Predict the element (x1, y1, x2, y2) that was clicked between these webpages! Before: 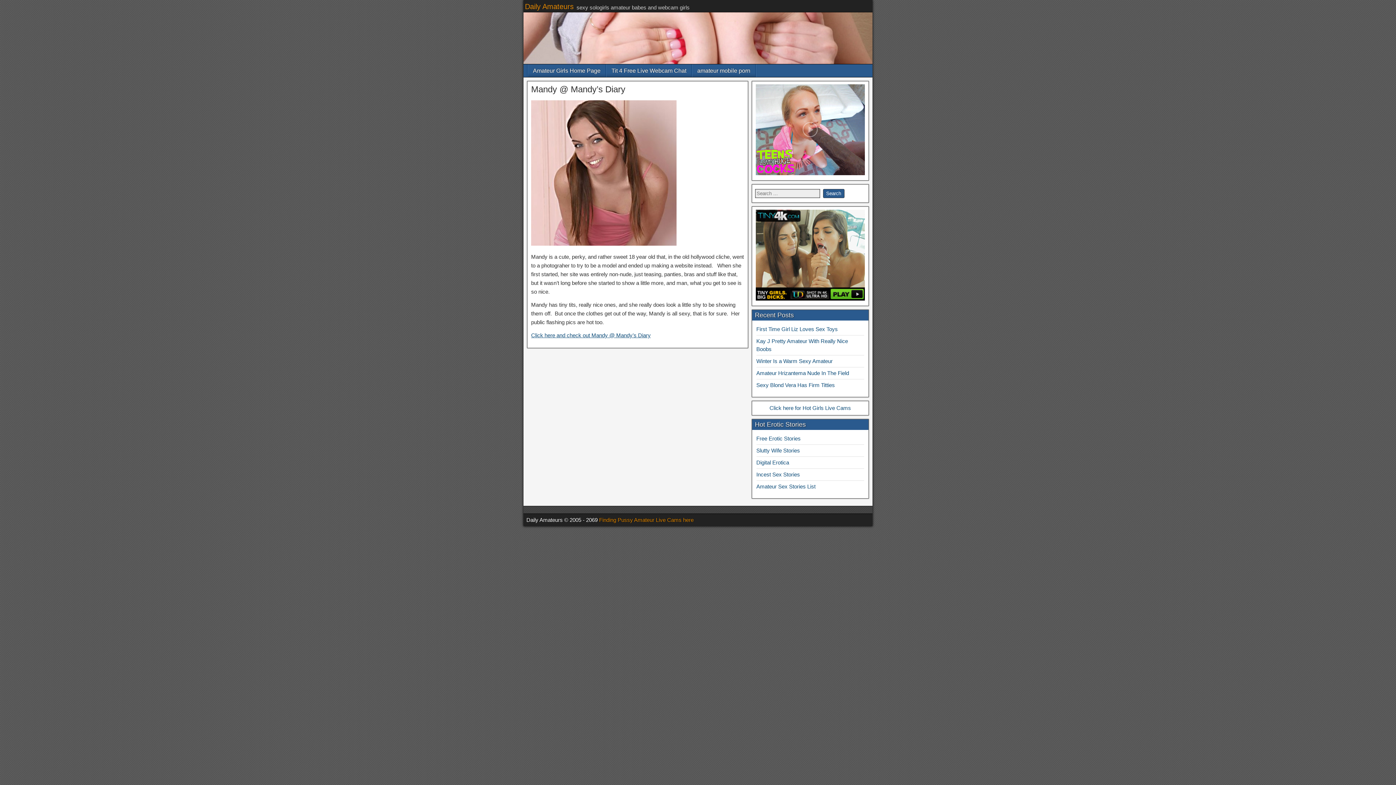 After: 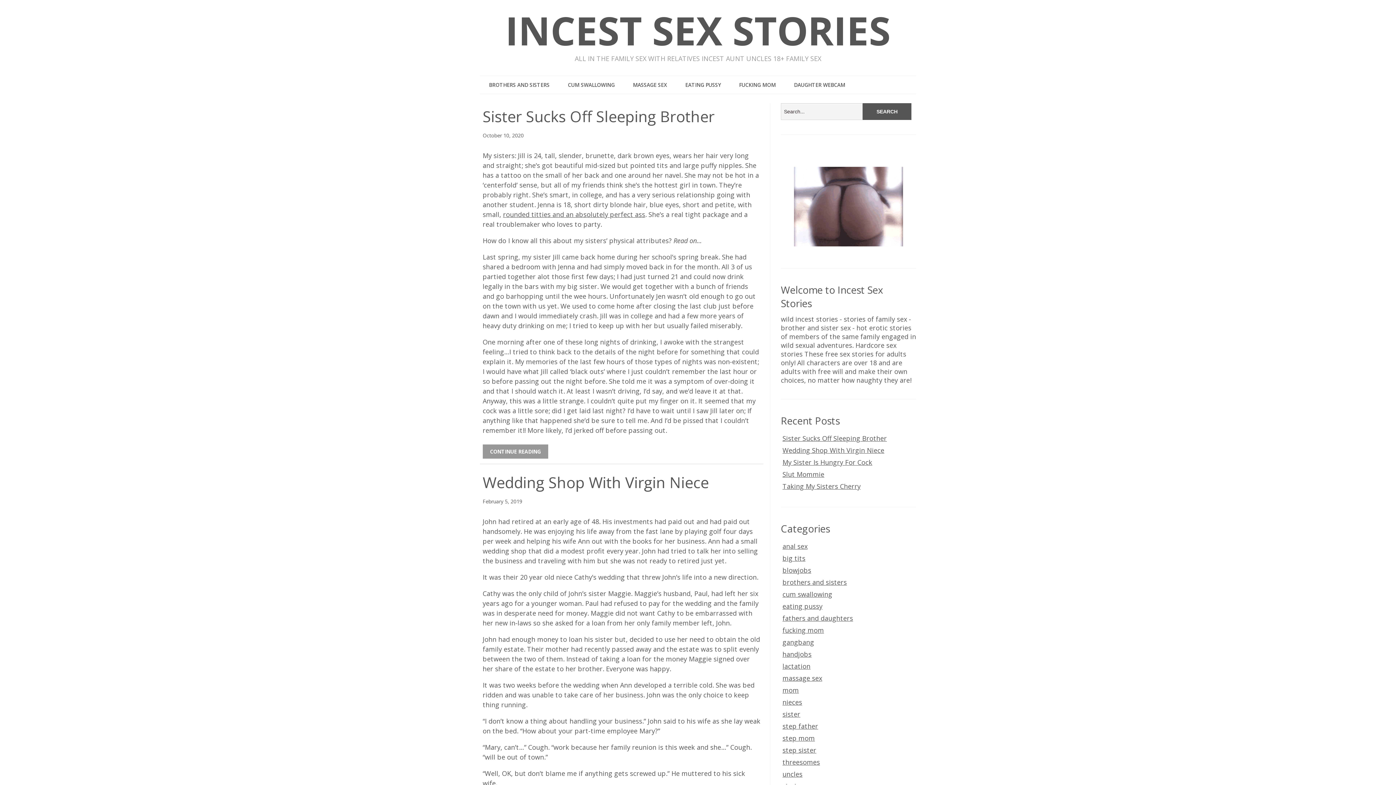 Action: label: Incest Sex Stories bbox: (756, 471, 800, 477)